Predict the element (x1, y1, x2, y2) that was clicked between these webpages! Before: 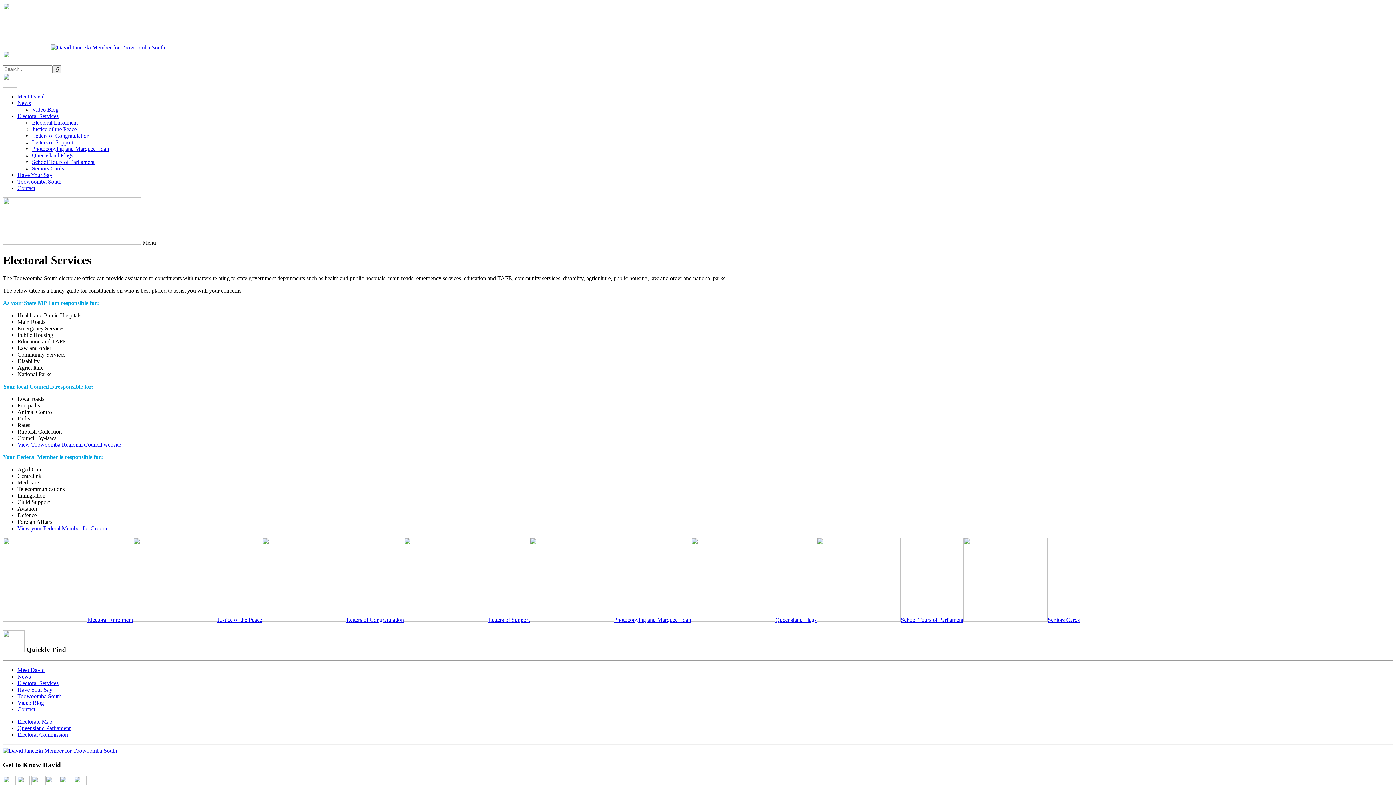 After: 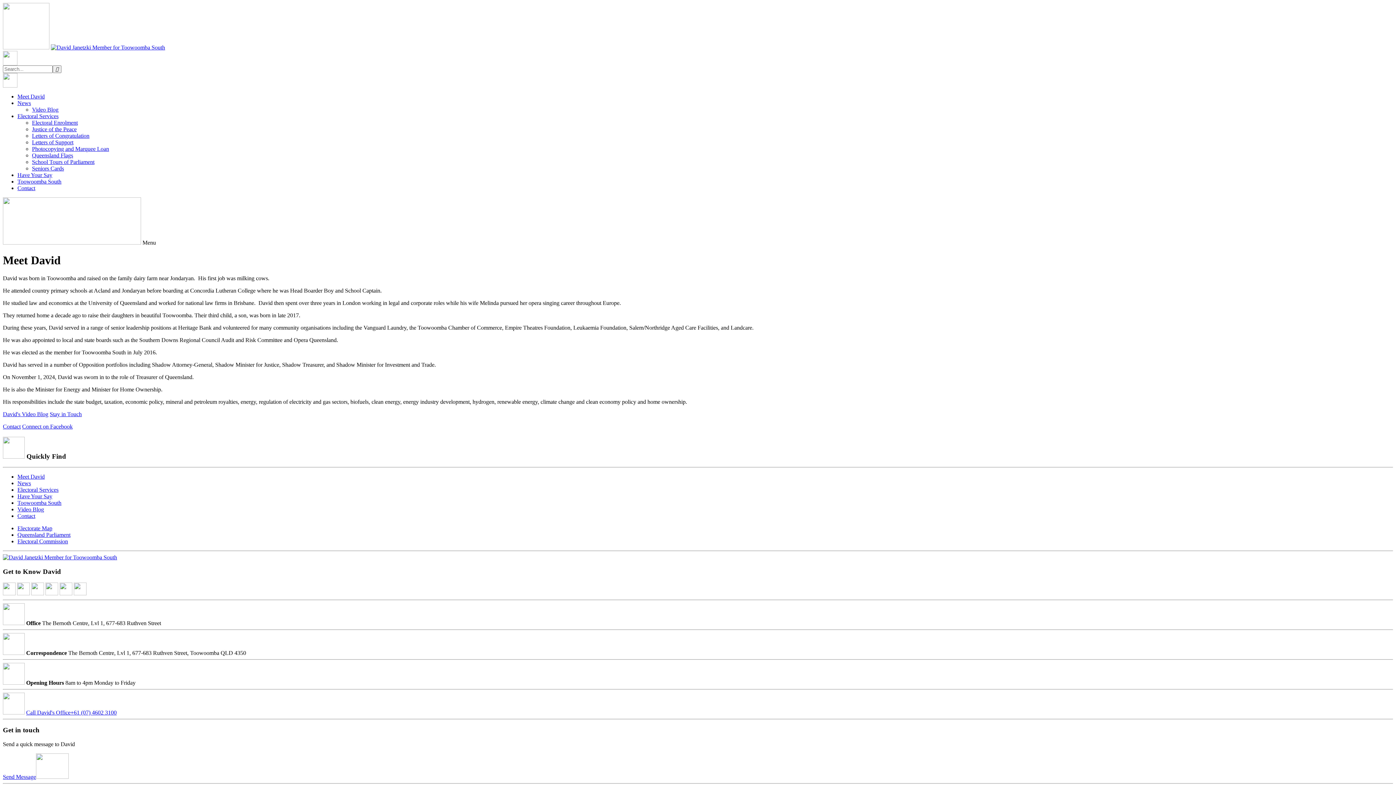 Action: label: Meet David bbox: (17, 667, 44, 673)